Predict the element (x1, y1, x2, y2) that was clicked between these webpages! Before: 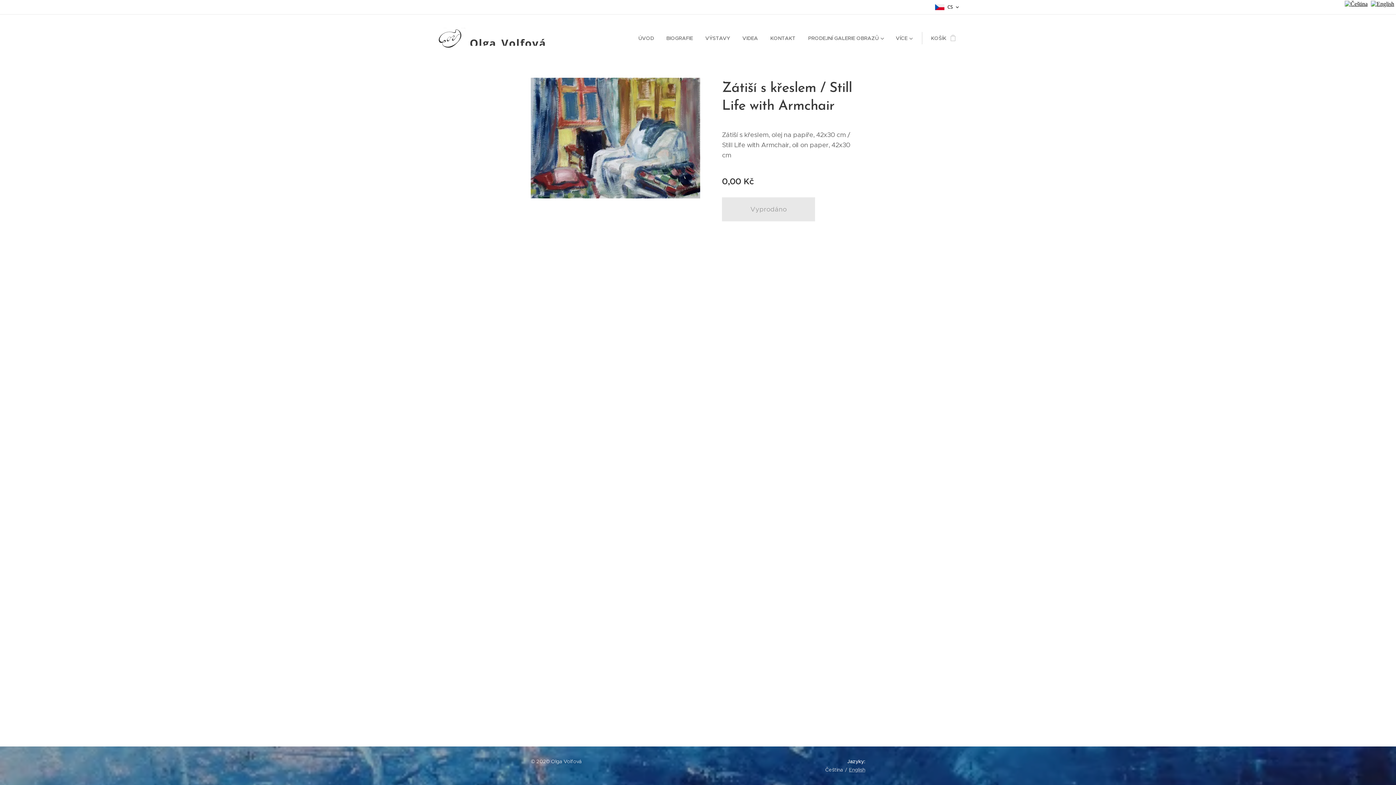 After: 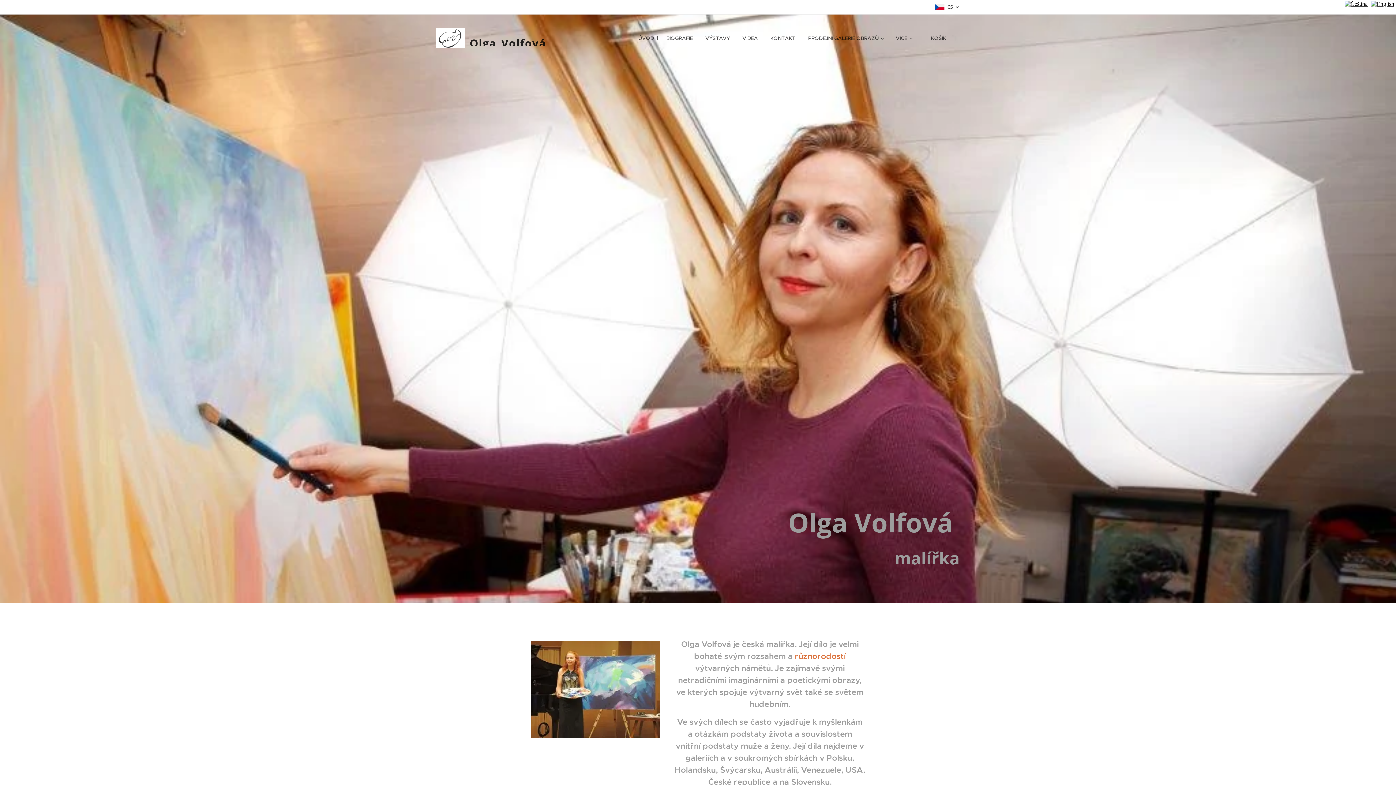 Action: bbox: (1345, 0, 1368, 6)